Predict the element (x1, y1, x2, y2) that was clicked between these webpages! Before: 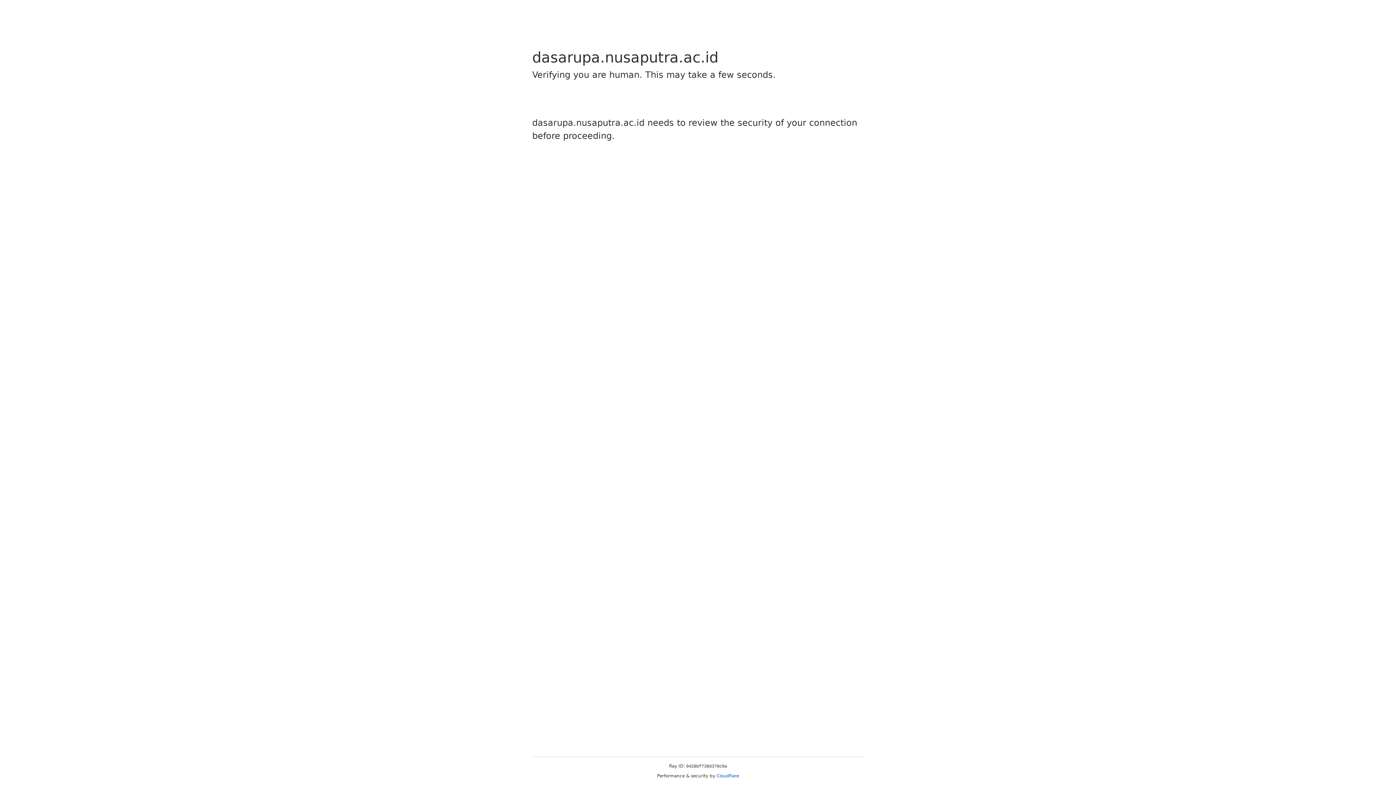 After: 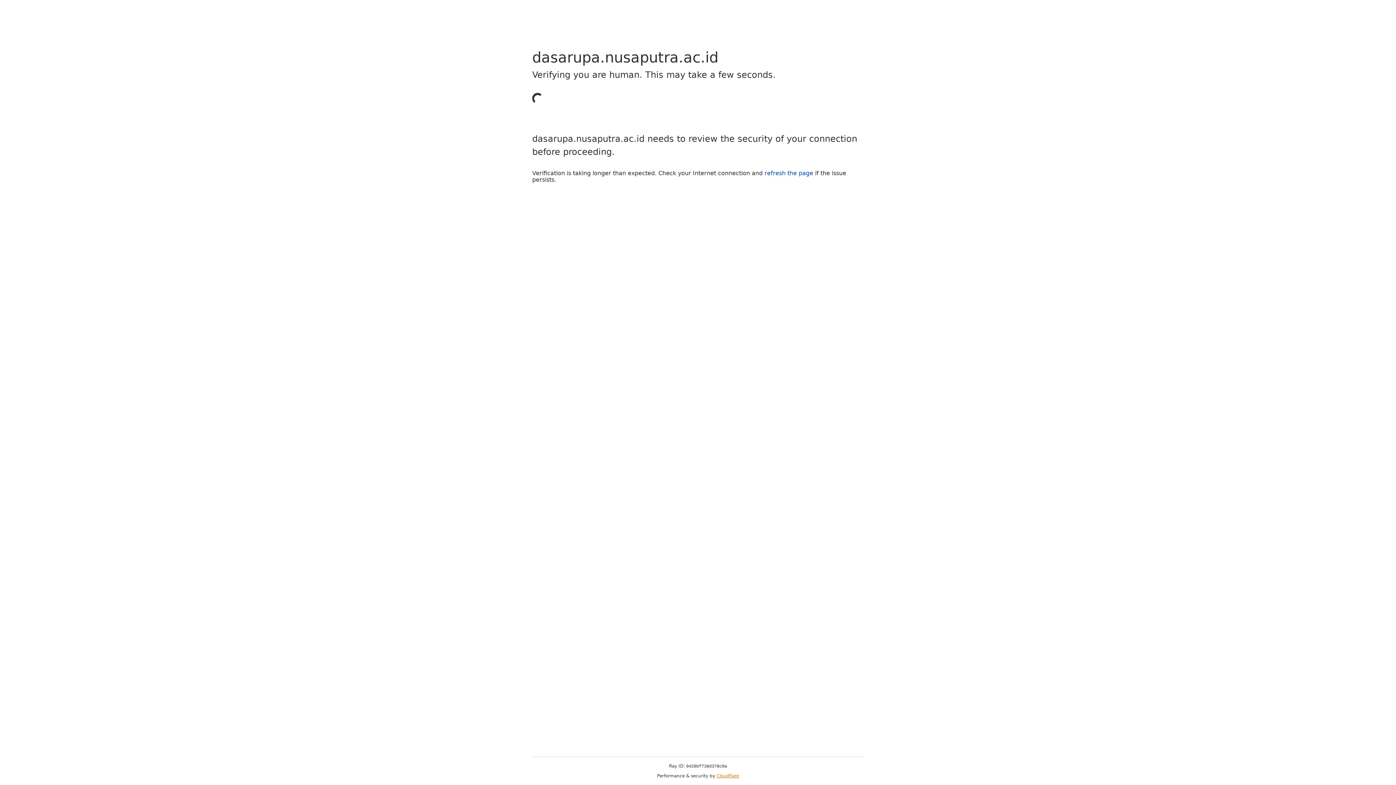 Action: bbox: (716, 773, 739, 778) label: Cloudflare